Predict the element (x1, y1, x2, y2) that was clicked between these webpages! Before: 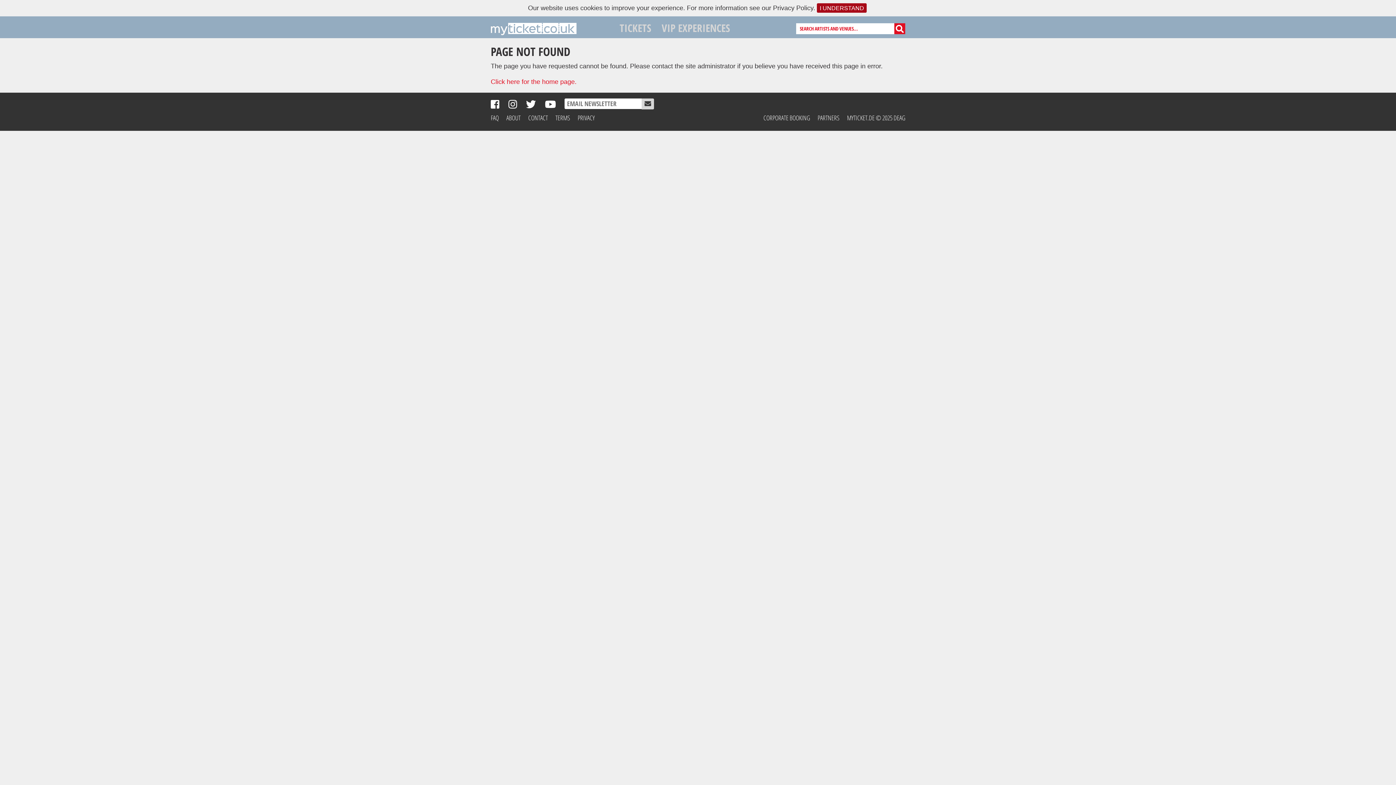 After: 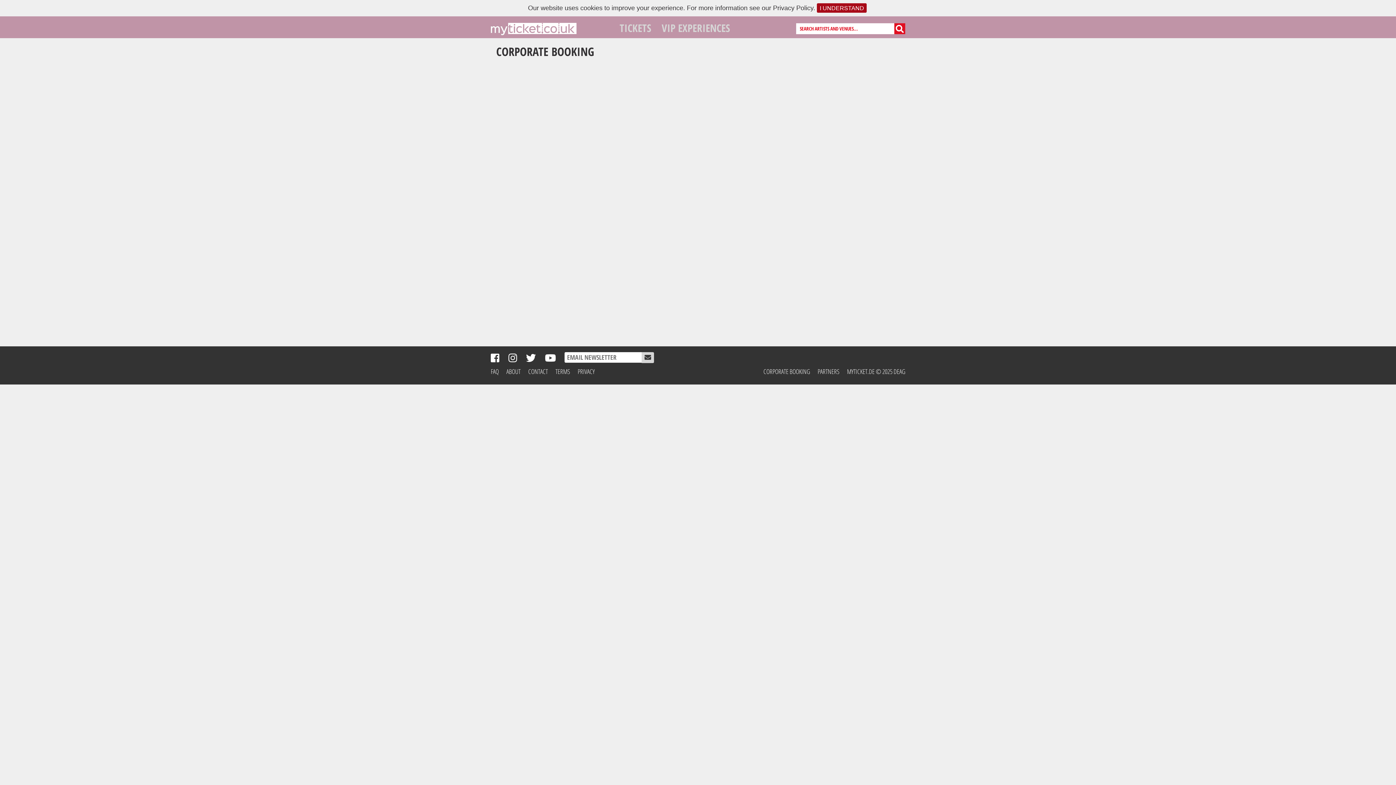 Action: bbox: (763, 111, 810, 124) label: CORPORATE BOOKING